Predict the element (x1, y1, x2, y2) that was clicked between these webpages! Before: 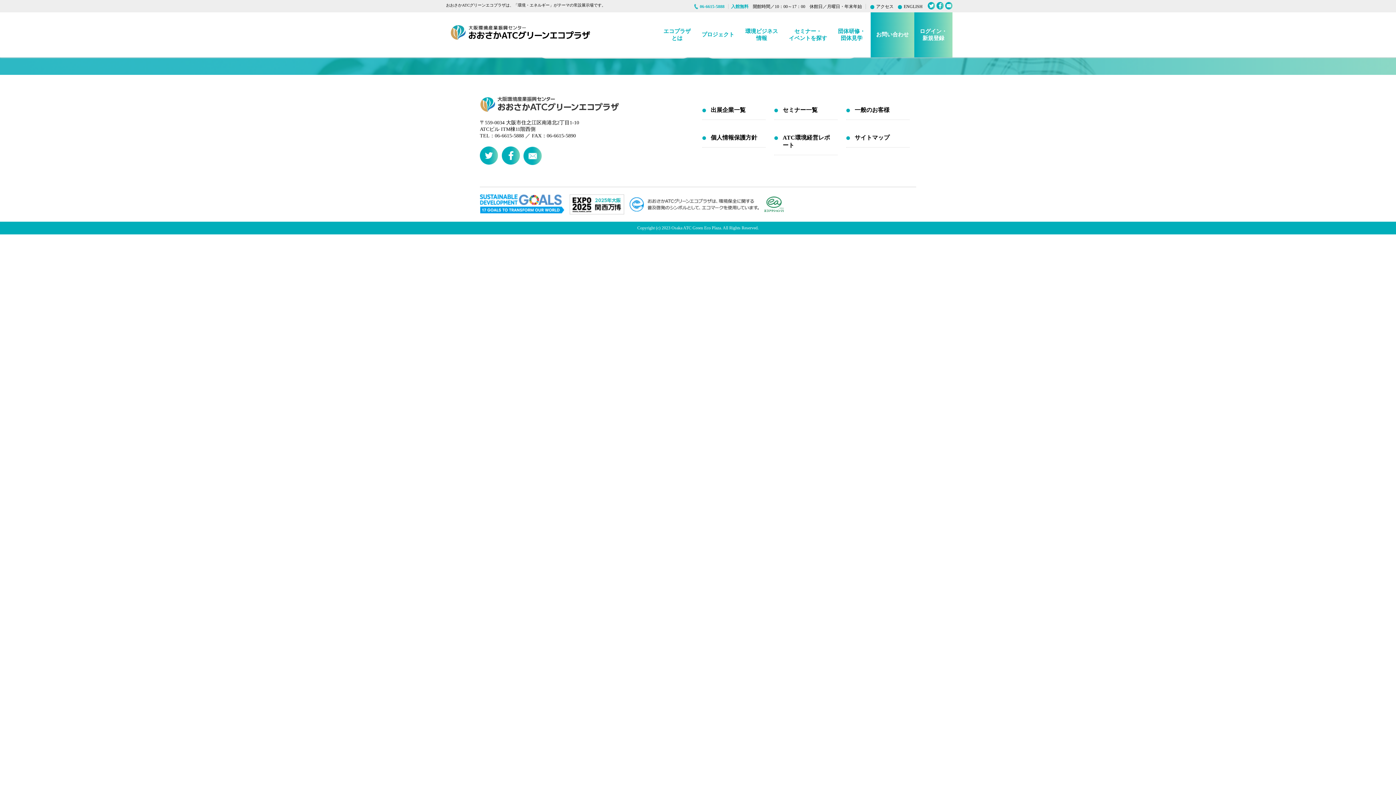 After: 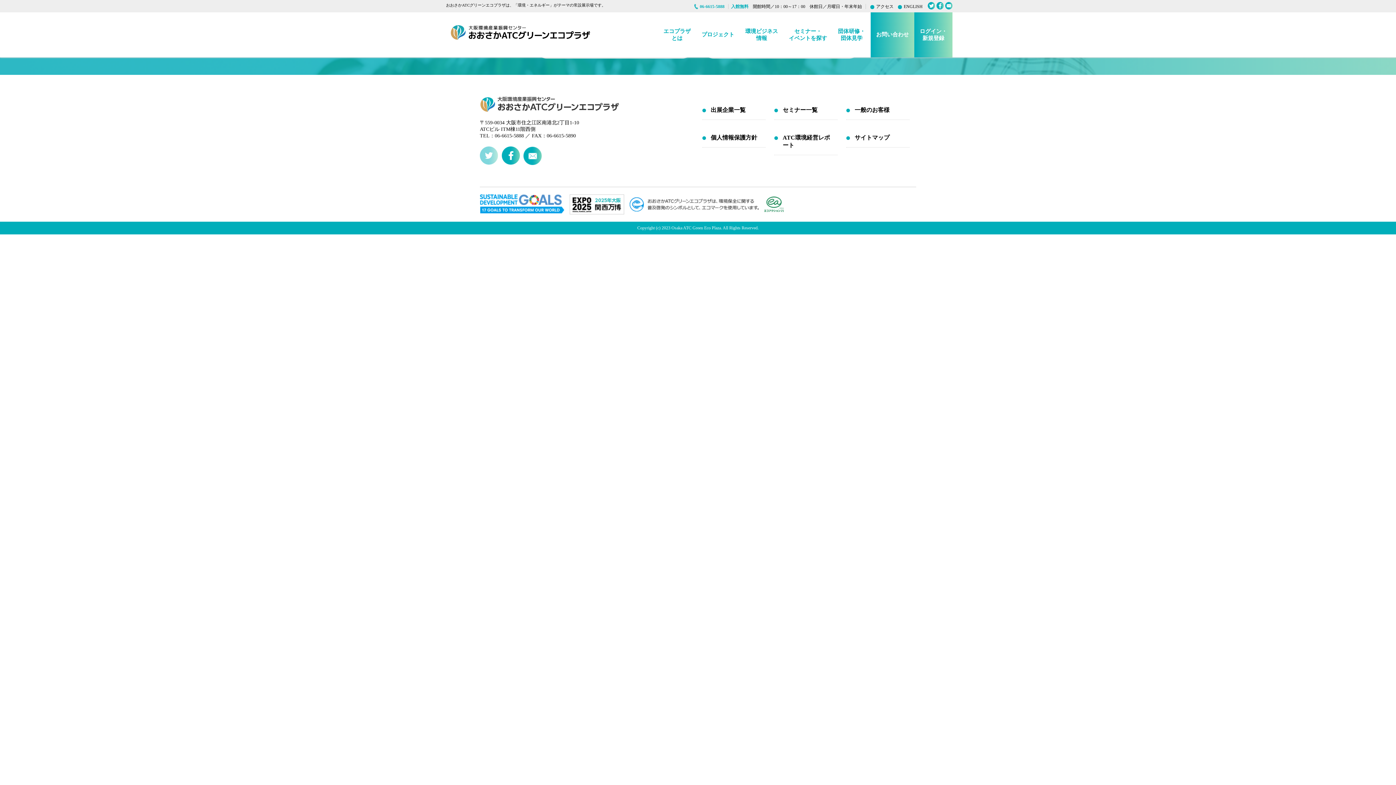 Action: bbox: (480, 146, 498, 164)